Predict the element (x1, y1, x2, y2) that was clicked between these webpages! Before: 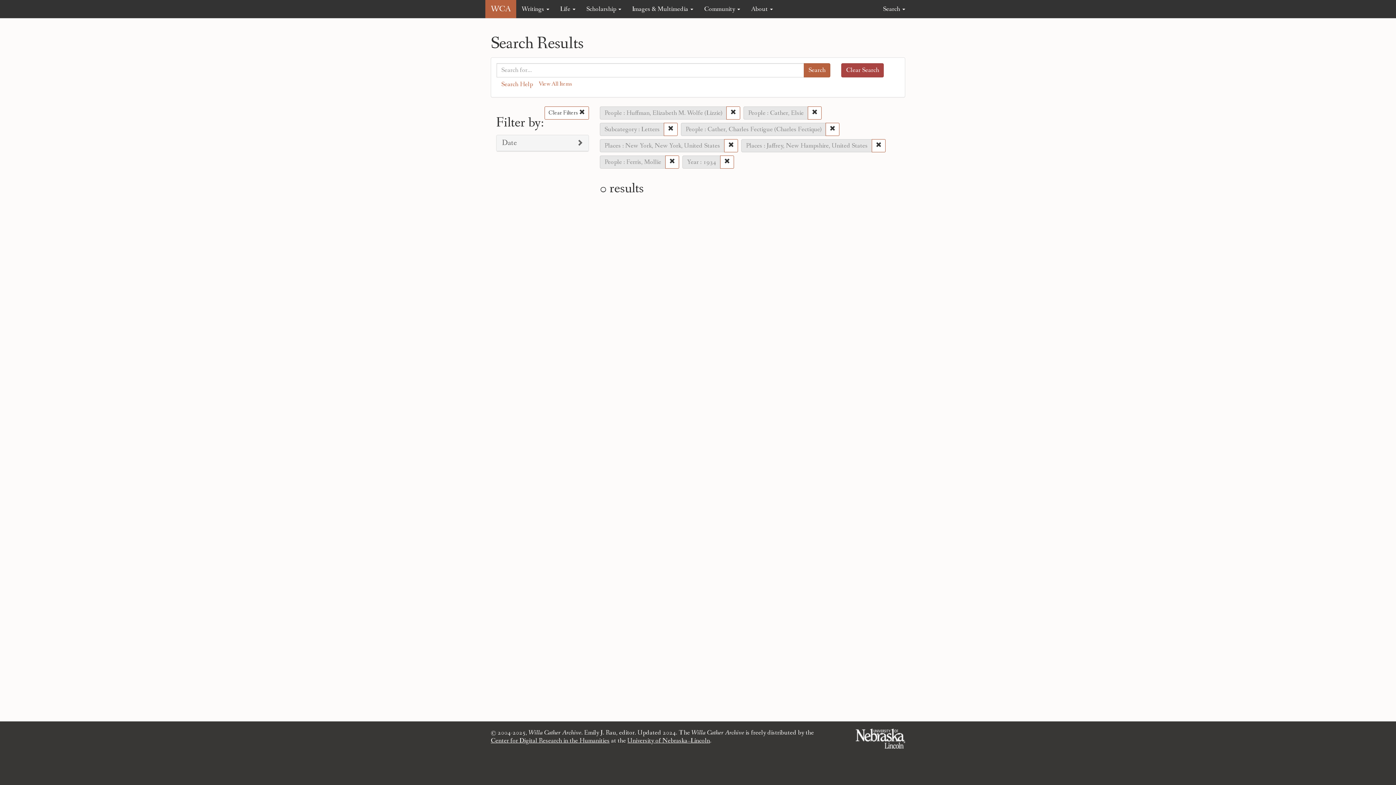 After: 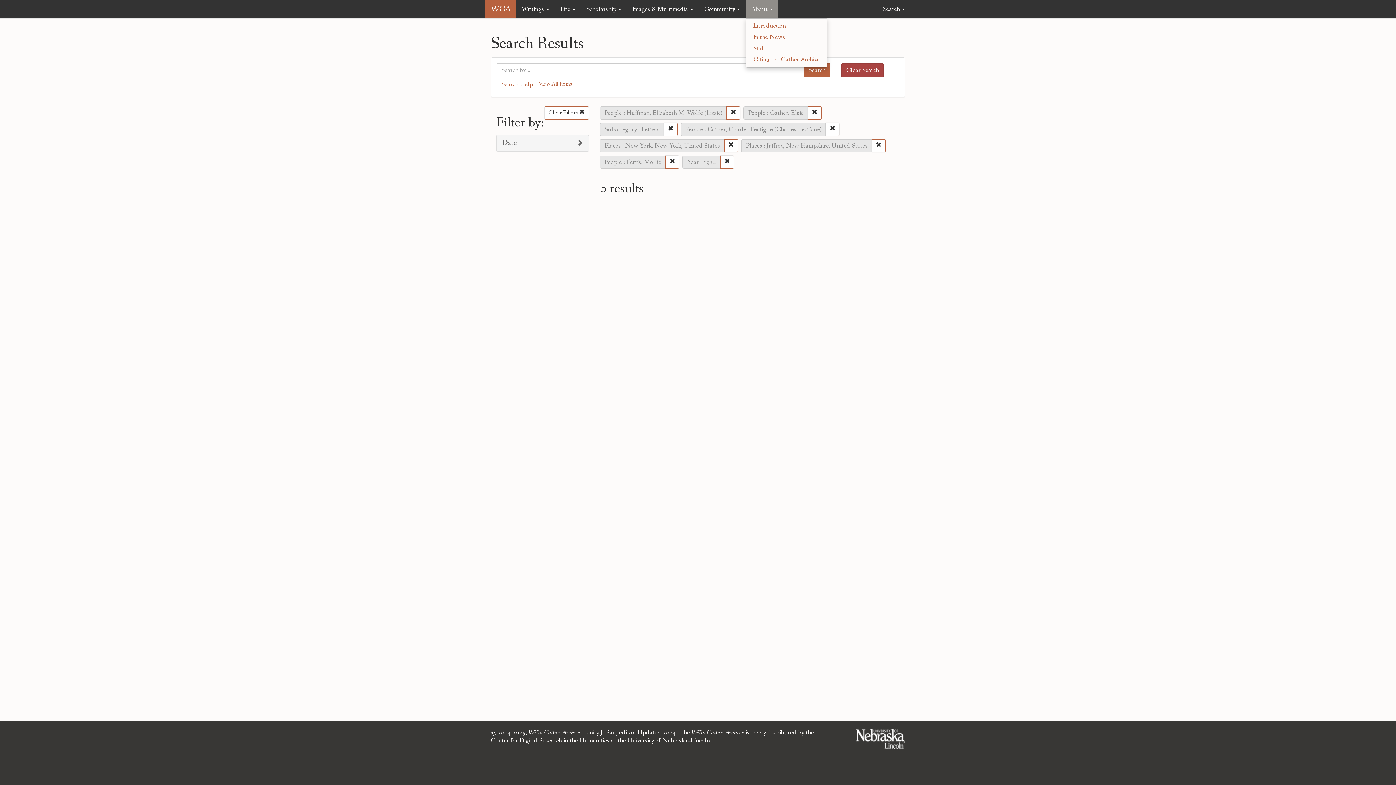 Action: label: About  bbox: (745, 0, 778, 18)